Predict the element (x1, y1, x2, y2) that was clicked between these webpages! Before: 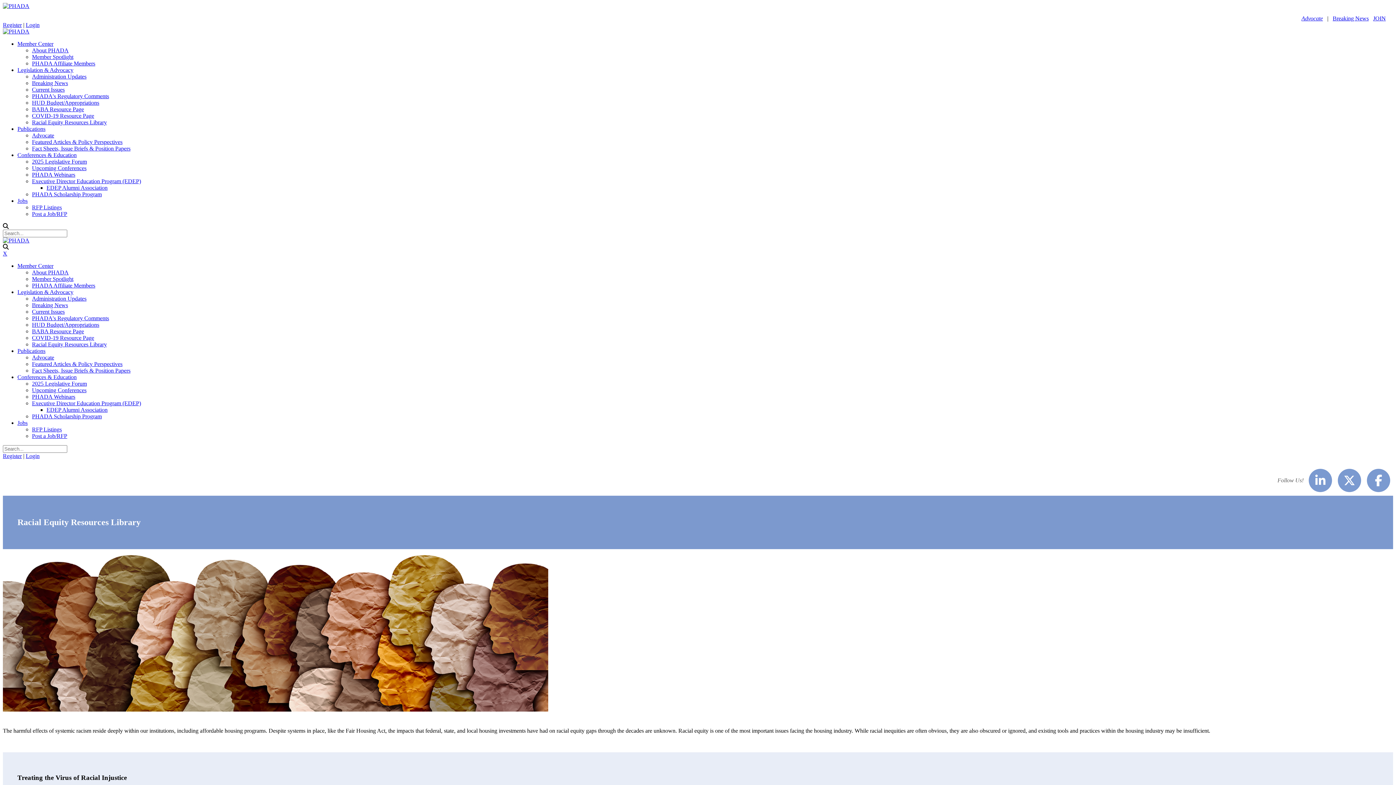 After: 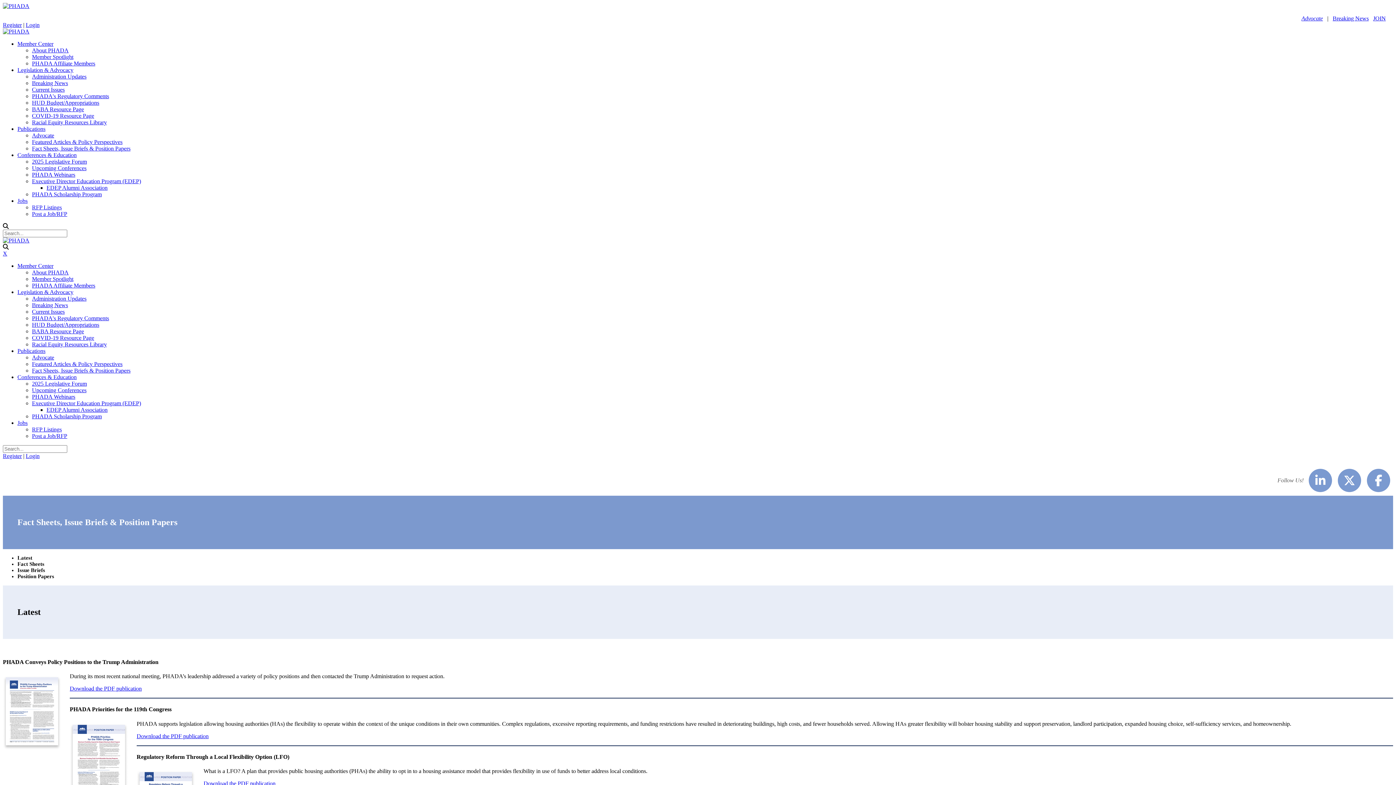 Action: label: Fact Sheets, Issue Briefs & Position Papers bbox: (32, 145, 130, 151)